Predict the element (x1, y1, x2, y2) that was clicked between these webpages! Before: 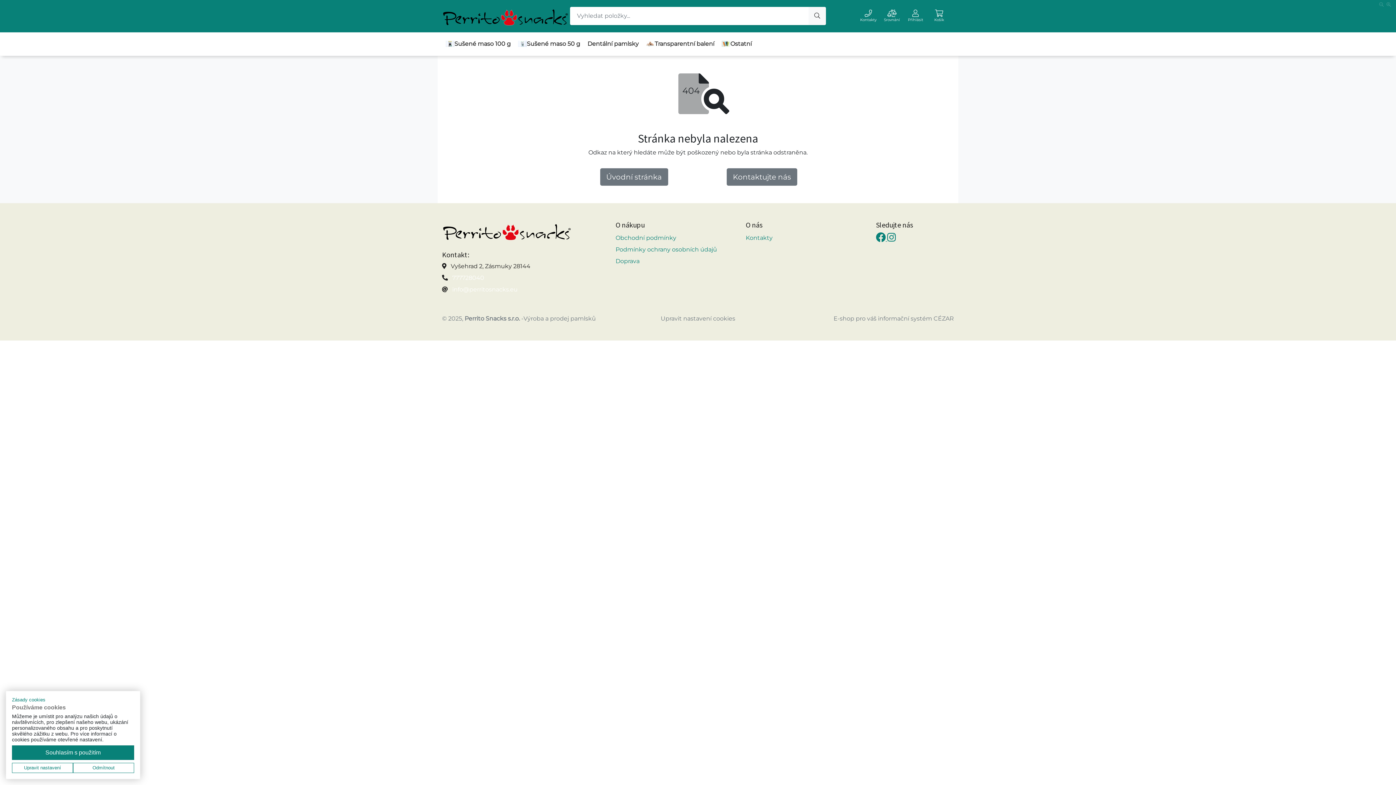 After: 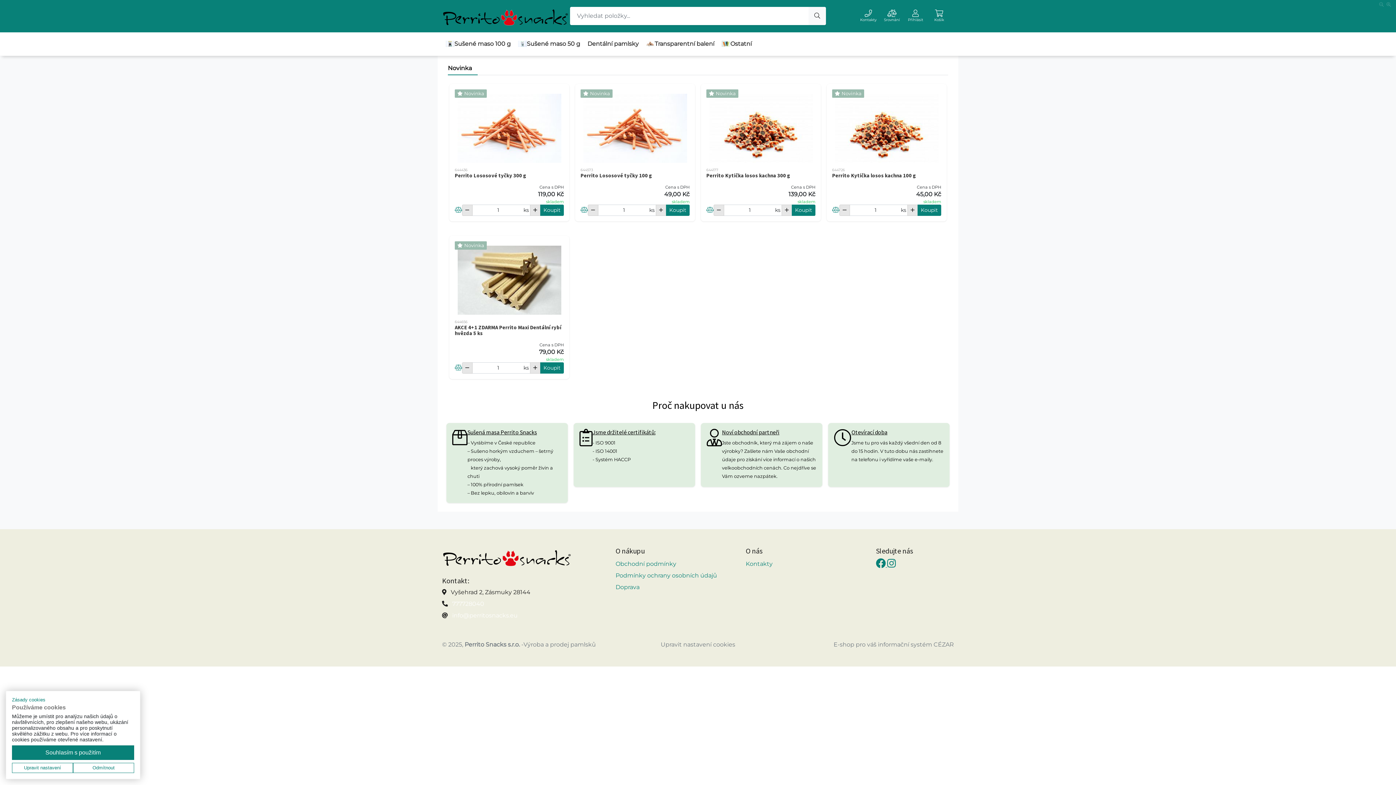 Action: label: Úvodní stránka bbox: (600, 168, 668, 185)